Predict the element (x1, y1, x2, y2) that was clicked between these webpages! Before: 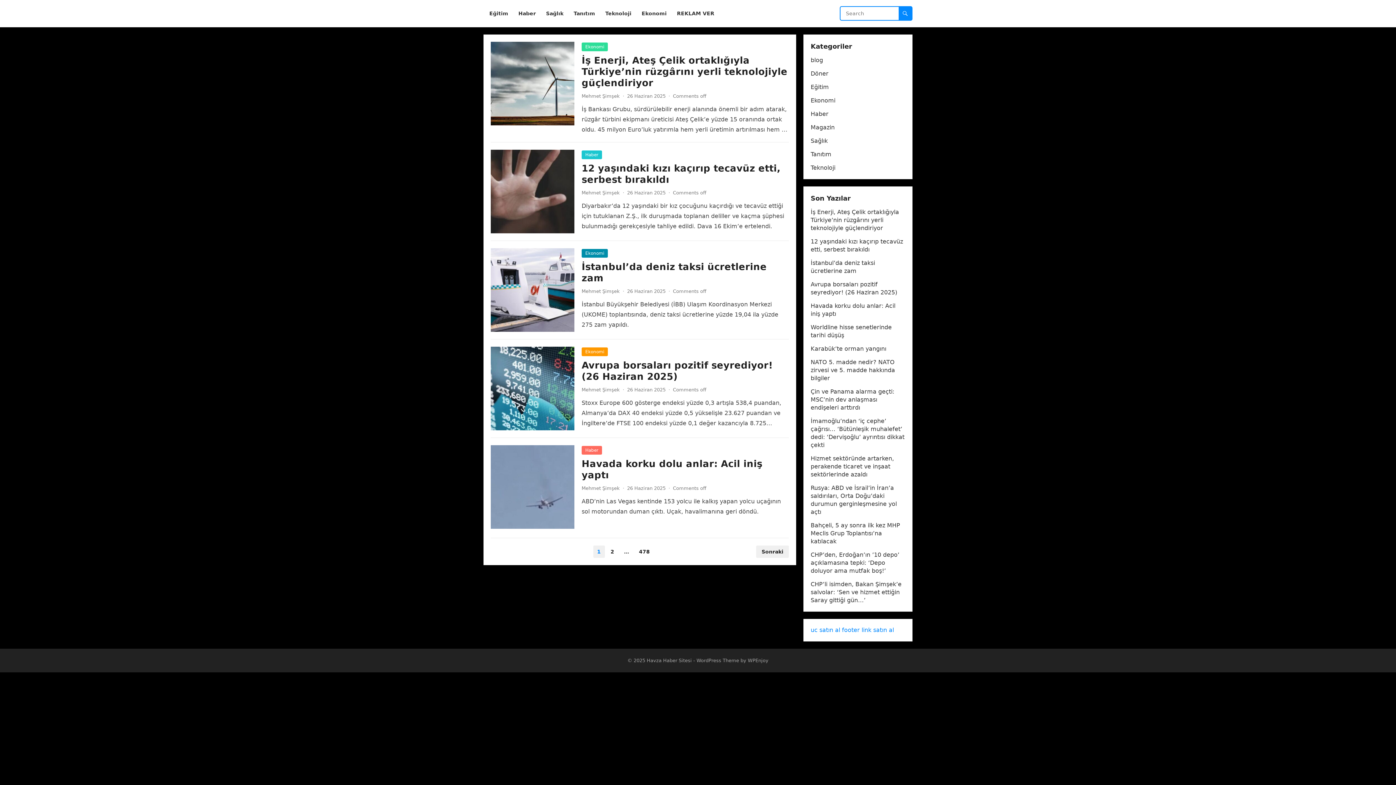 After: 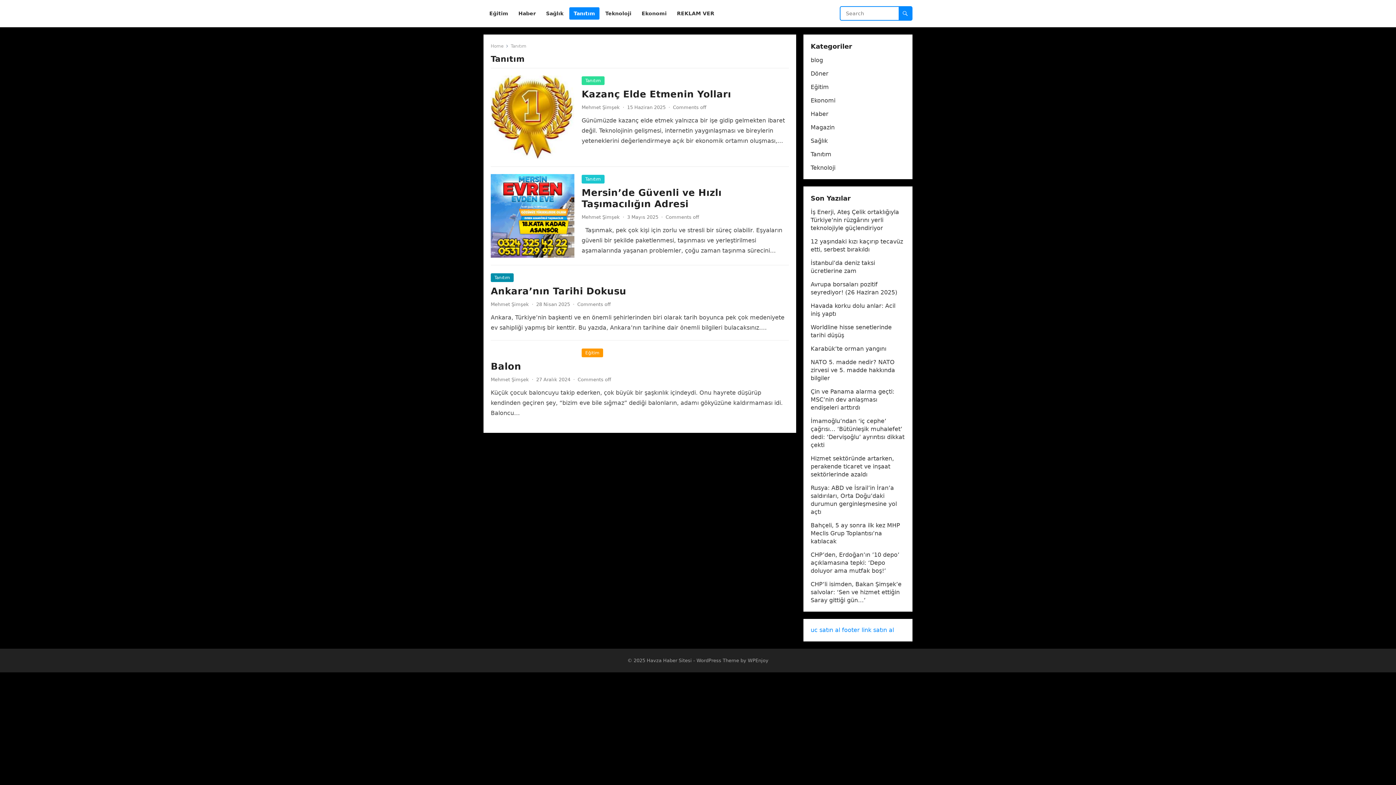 Action: label: Tanıtım bbox: (569, 0, 599, 27)